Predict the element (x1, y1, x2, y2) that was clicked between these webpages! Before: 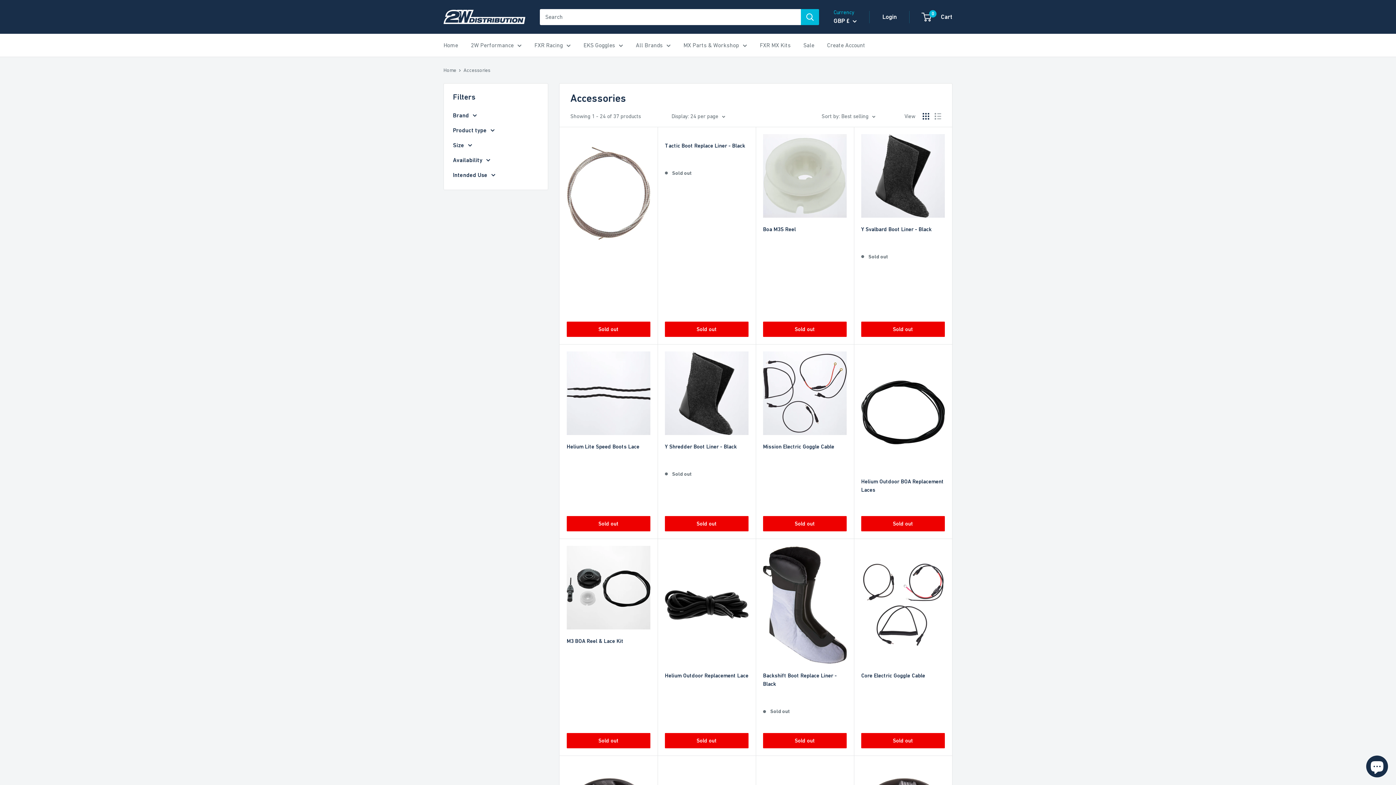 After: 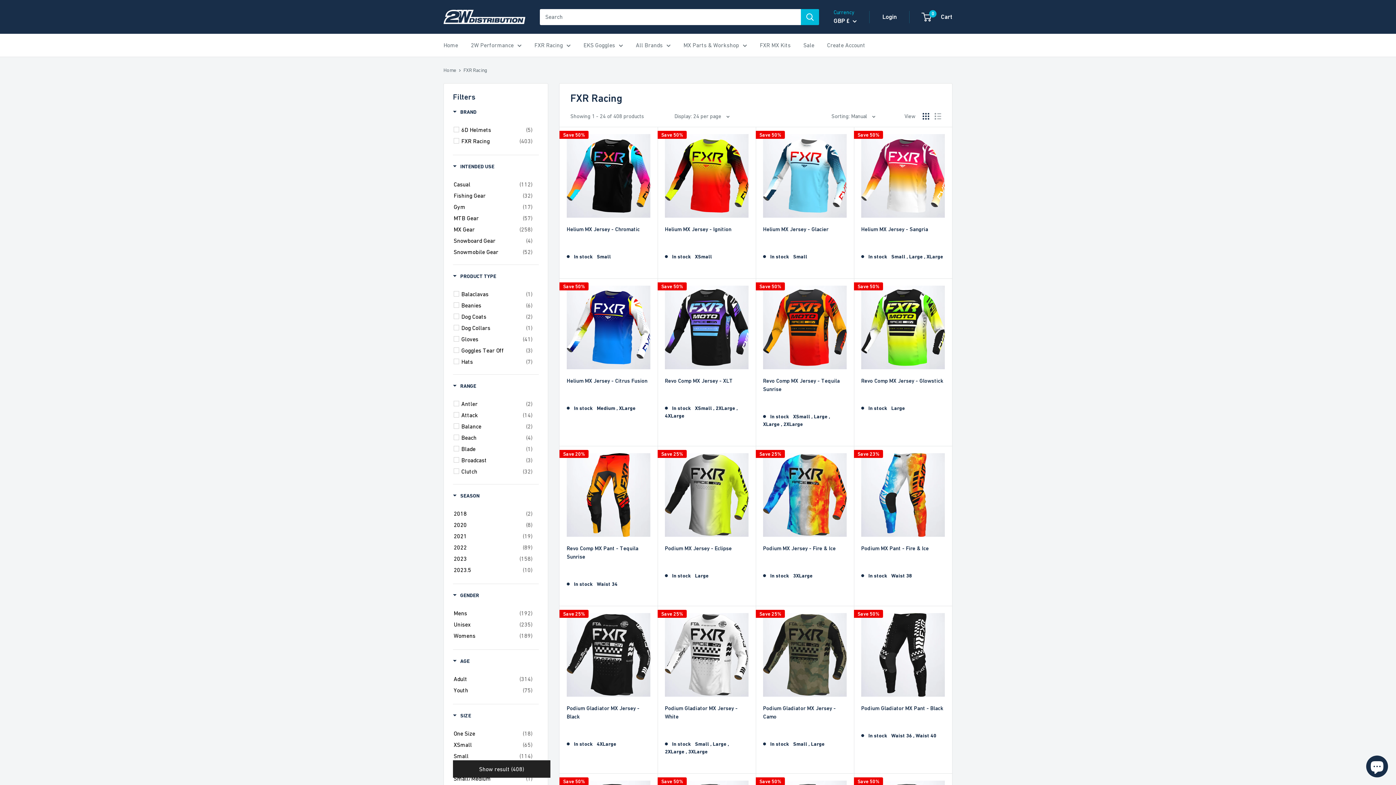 Action: bbox: (534, 40, 570, 50) label: FXR Racing